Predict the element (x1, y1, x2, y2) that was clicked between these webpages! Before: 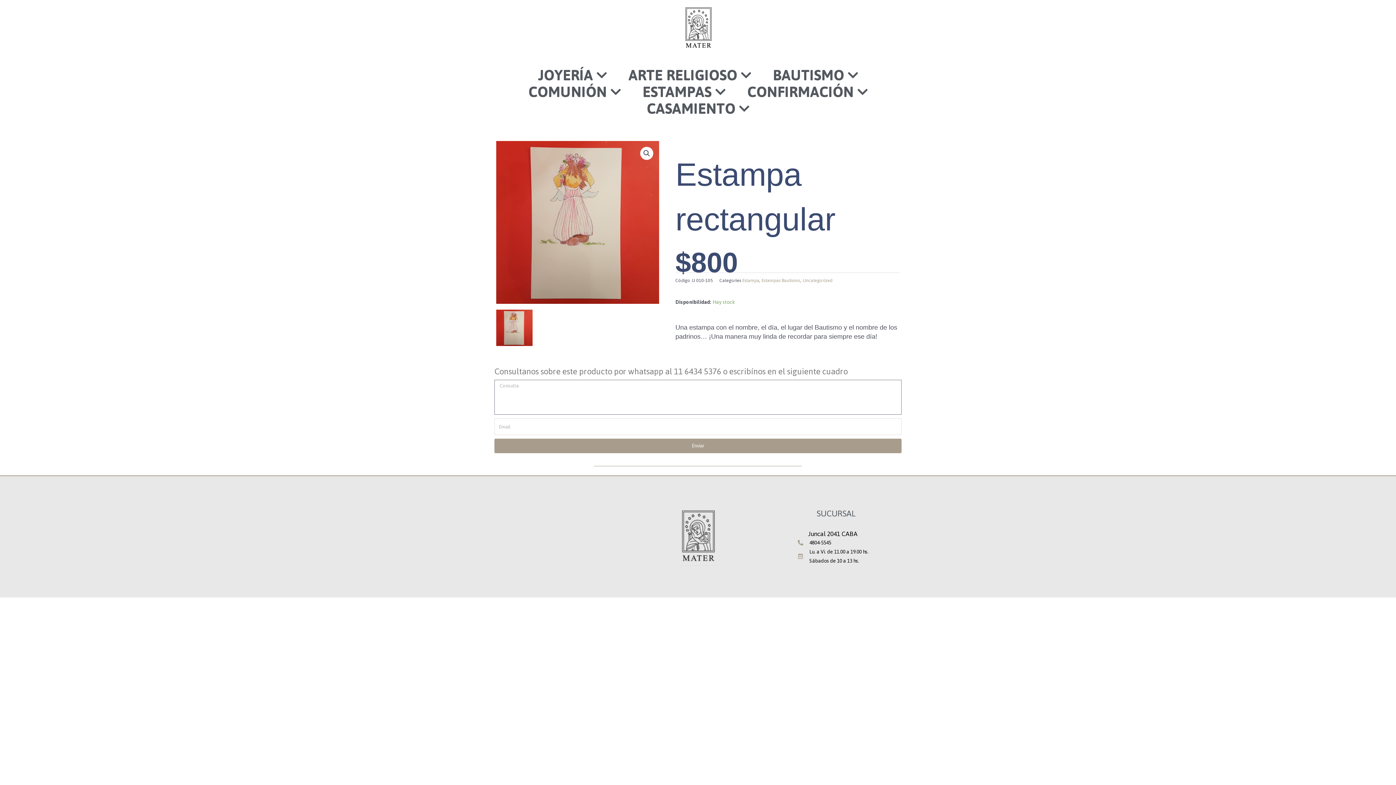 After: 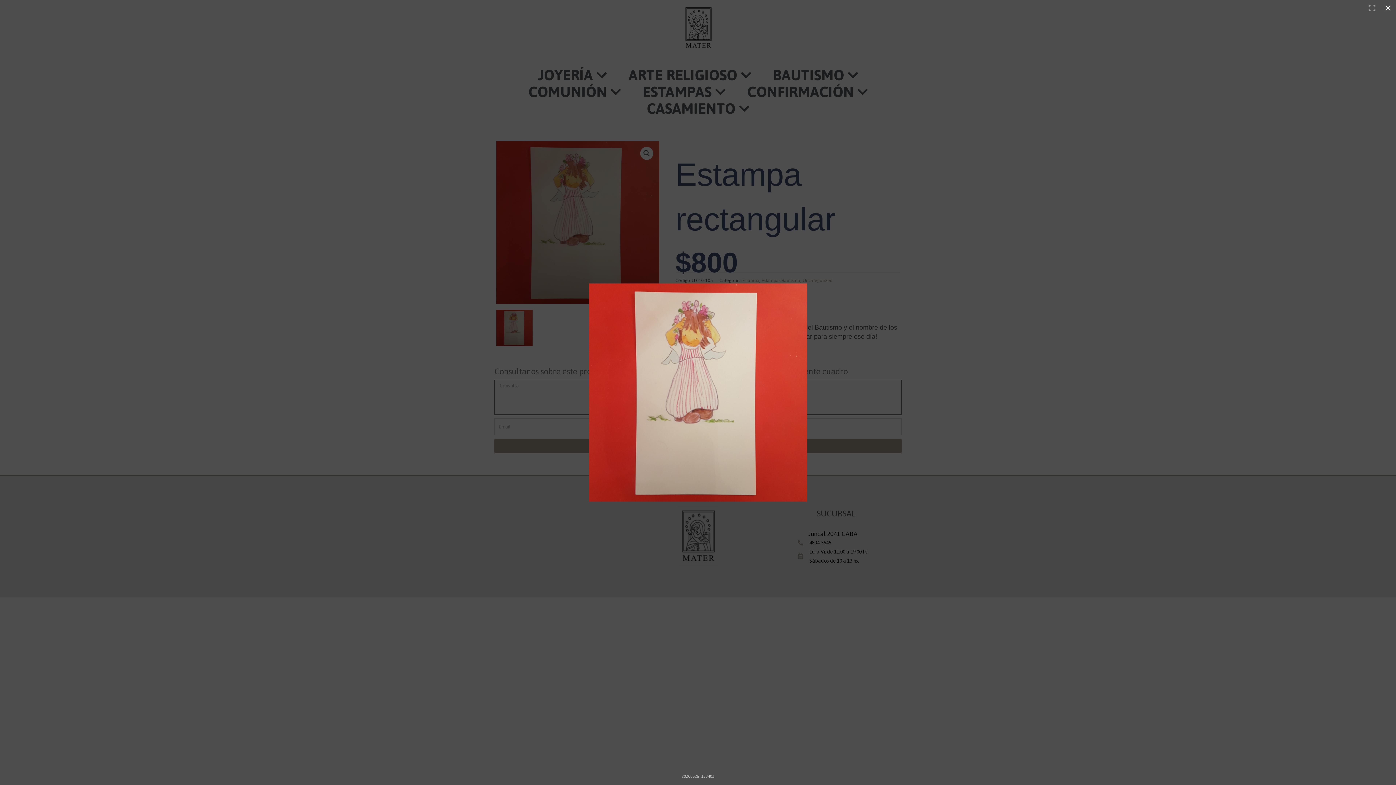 Action: bbox: (640, 147, 653, 160) label: 🔍